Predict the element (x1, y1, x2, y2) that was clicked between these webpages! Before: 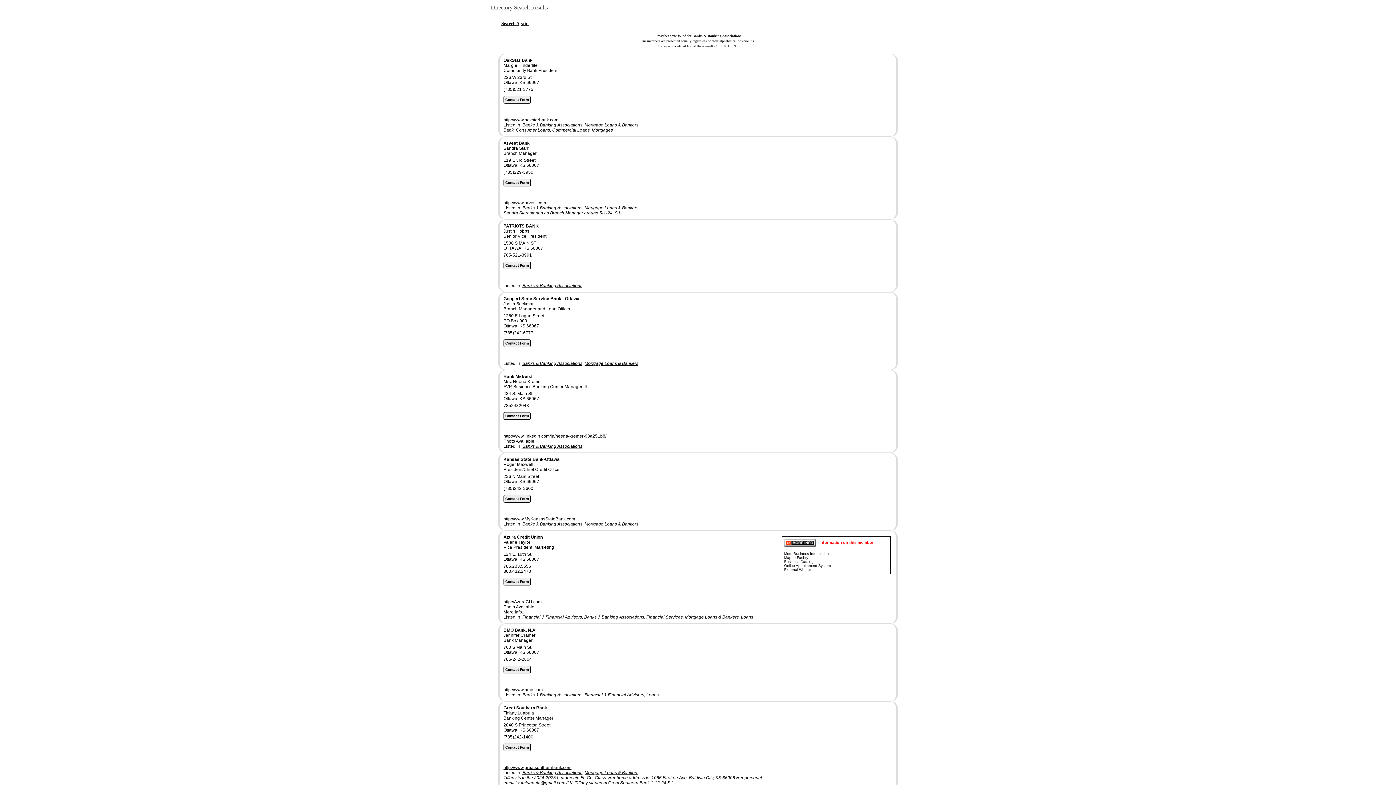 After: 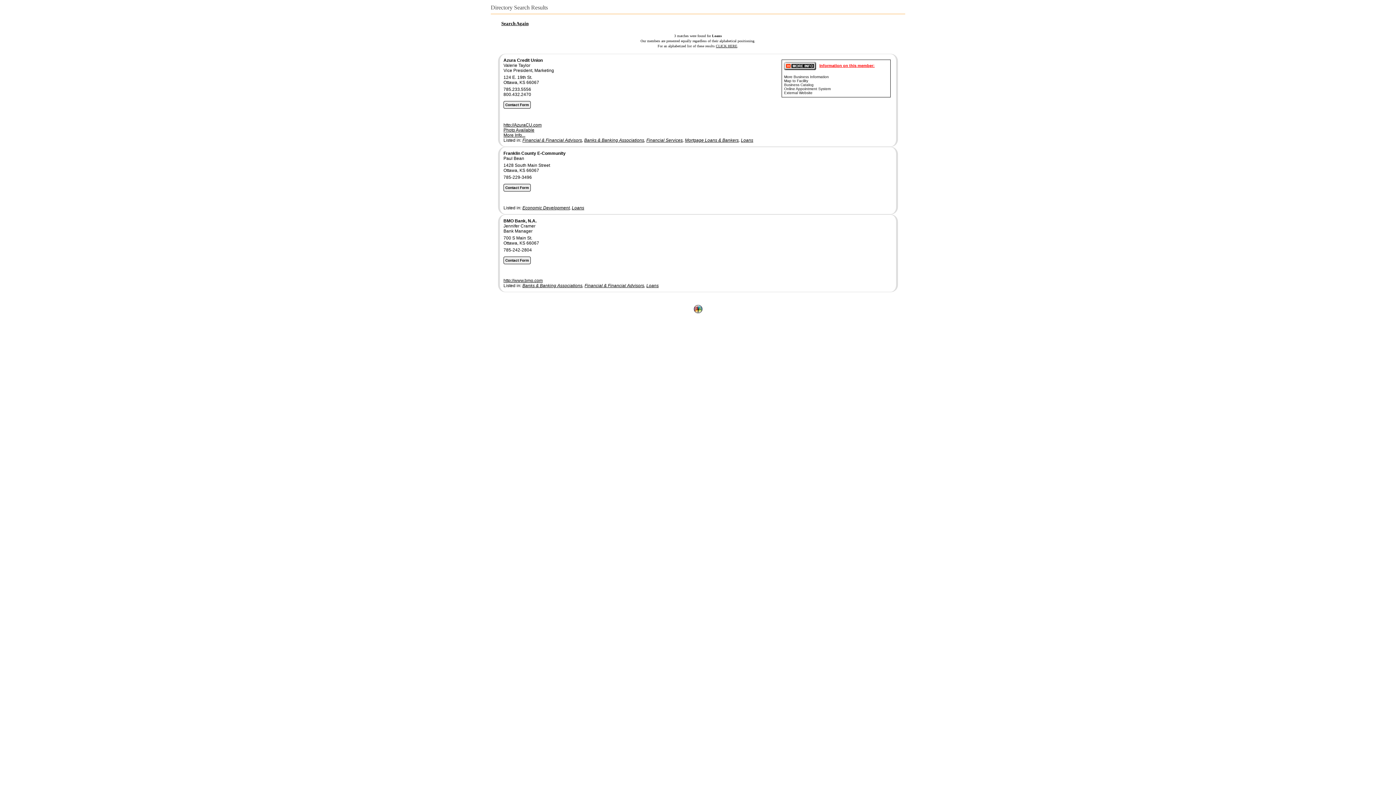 Action: bbox: (741, 614, 753, 620) label: Loans